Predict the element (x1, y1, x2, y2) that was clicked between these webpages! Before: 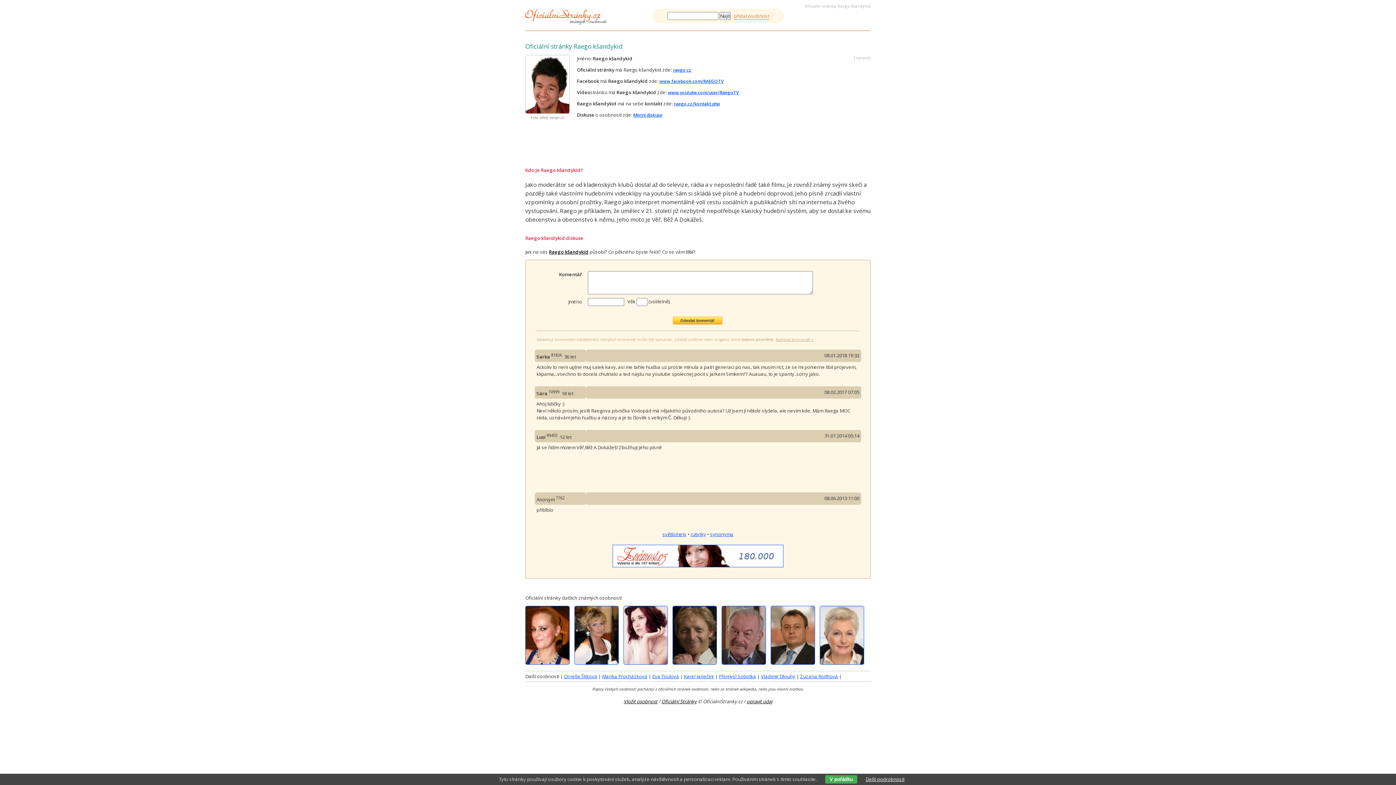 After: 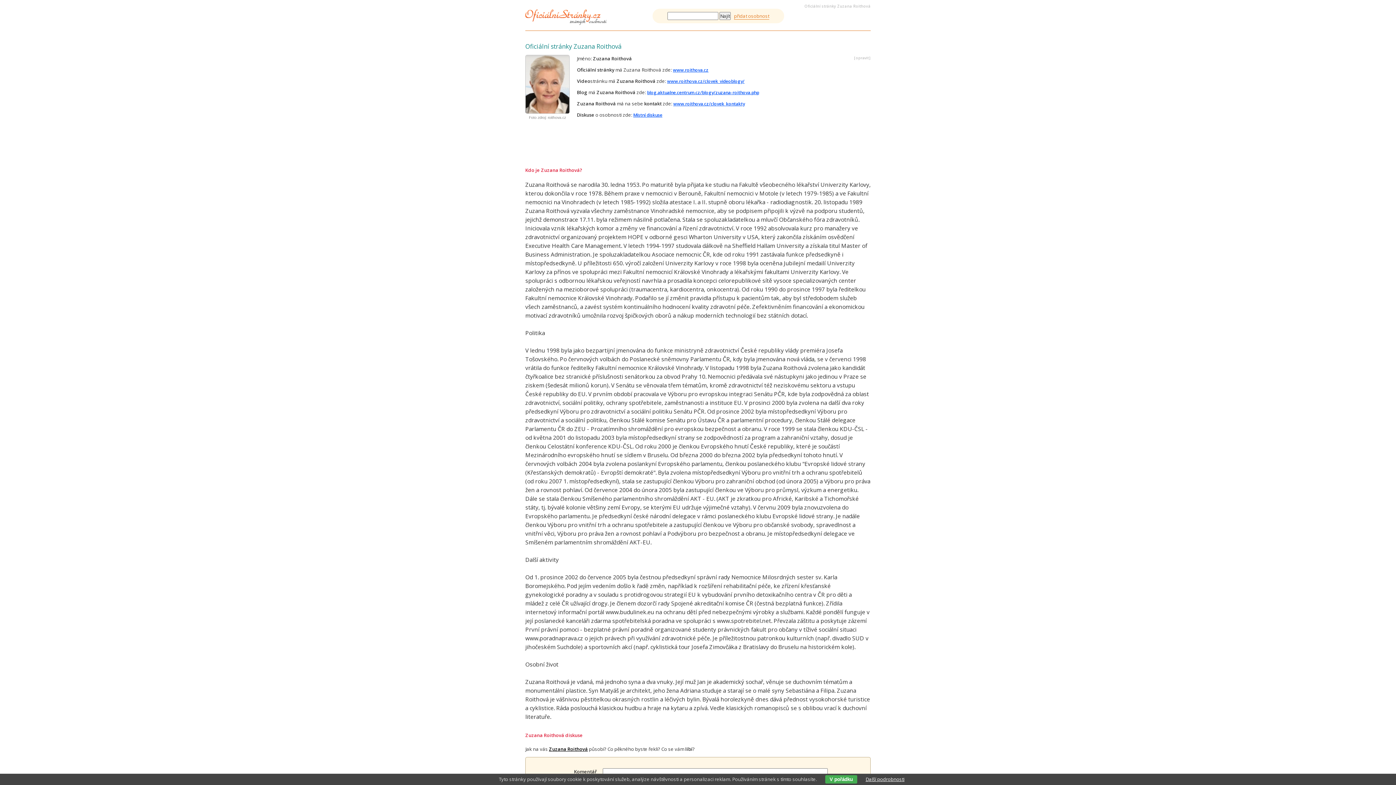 Action: bbox: (820, 660, 868, 666)